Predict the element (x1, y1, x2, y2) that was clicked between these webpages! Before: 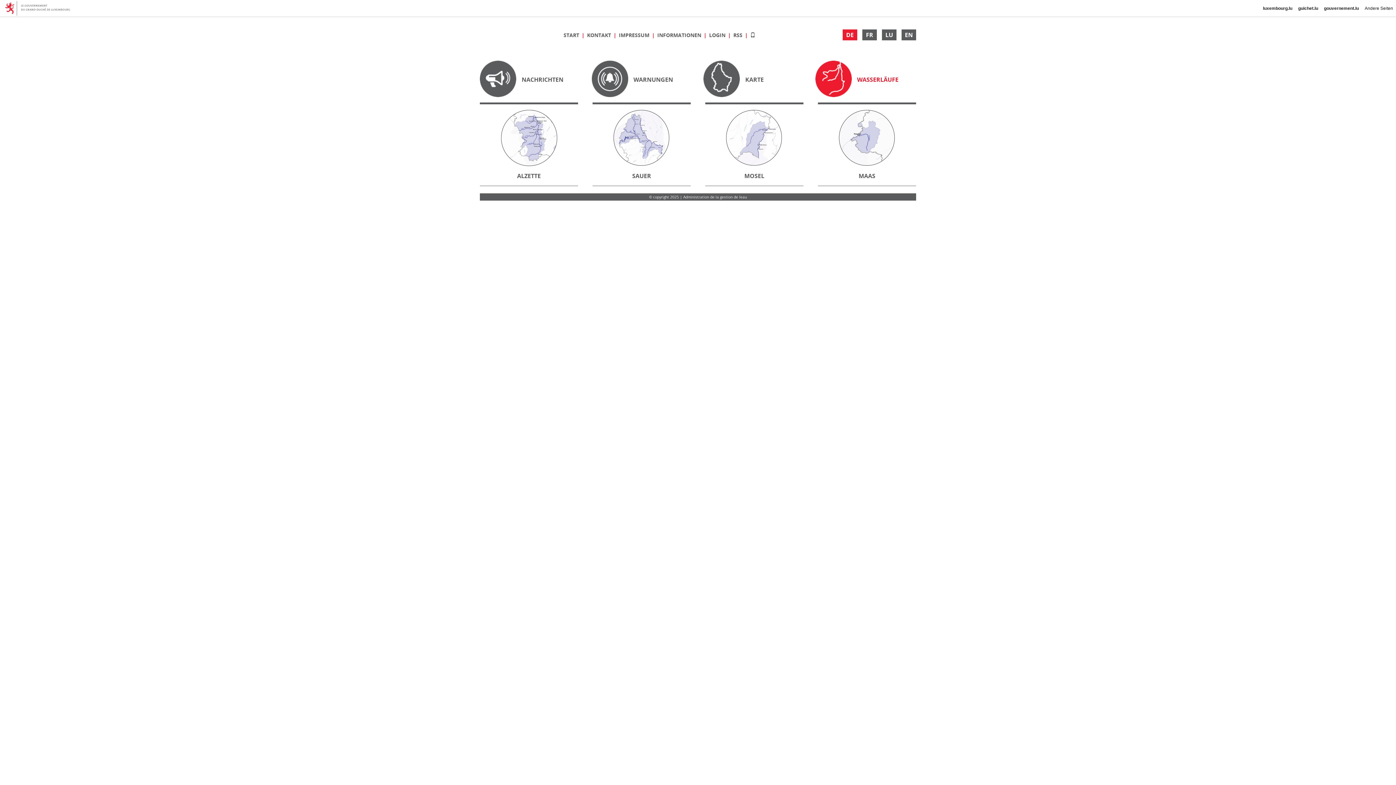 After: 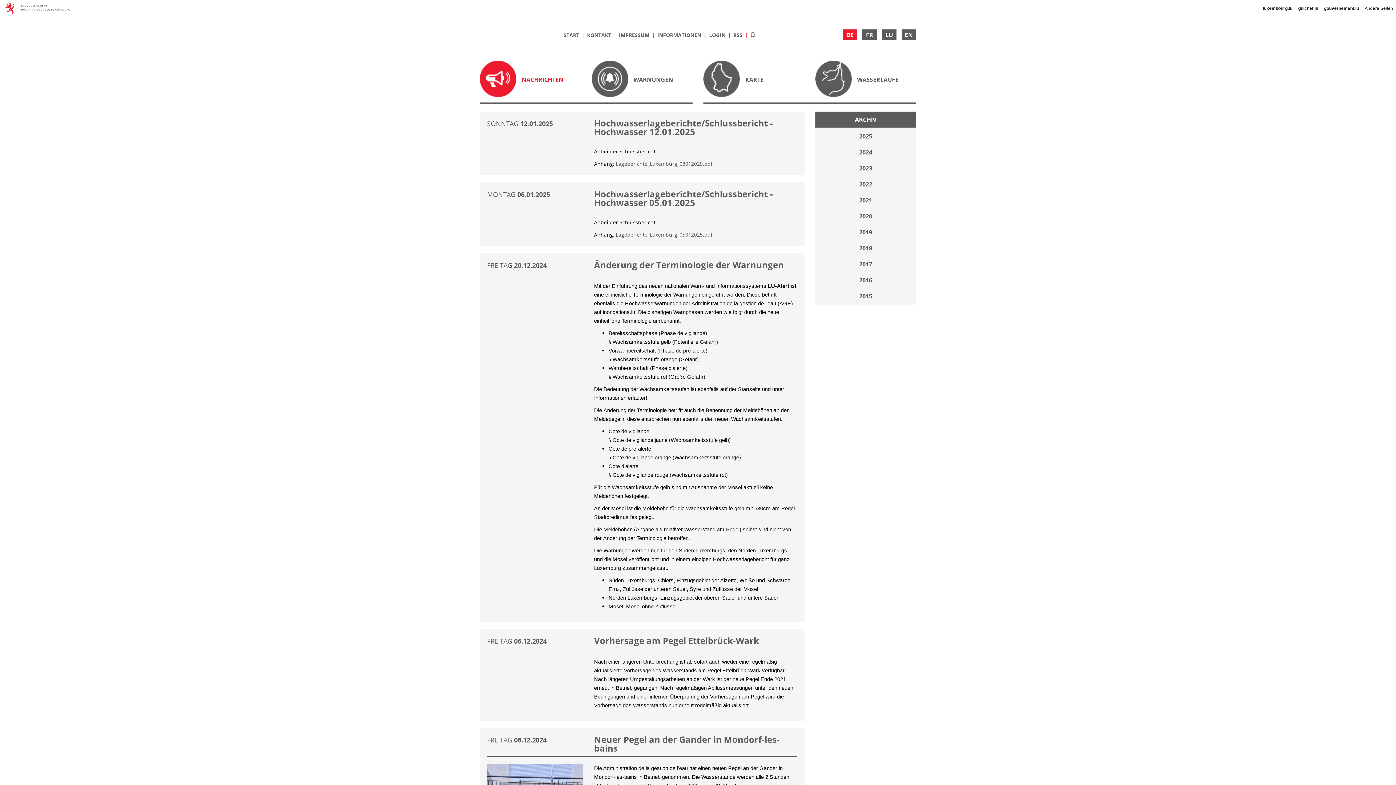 Action: label: NACHRICHTEN bbox: (480, 60, 580, 97)